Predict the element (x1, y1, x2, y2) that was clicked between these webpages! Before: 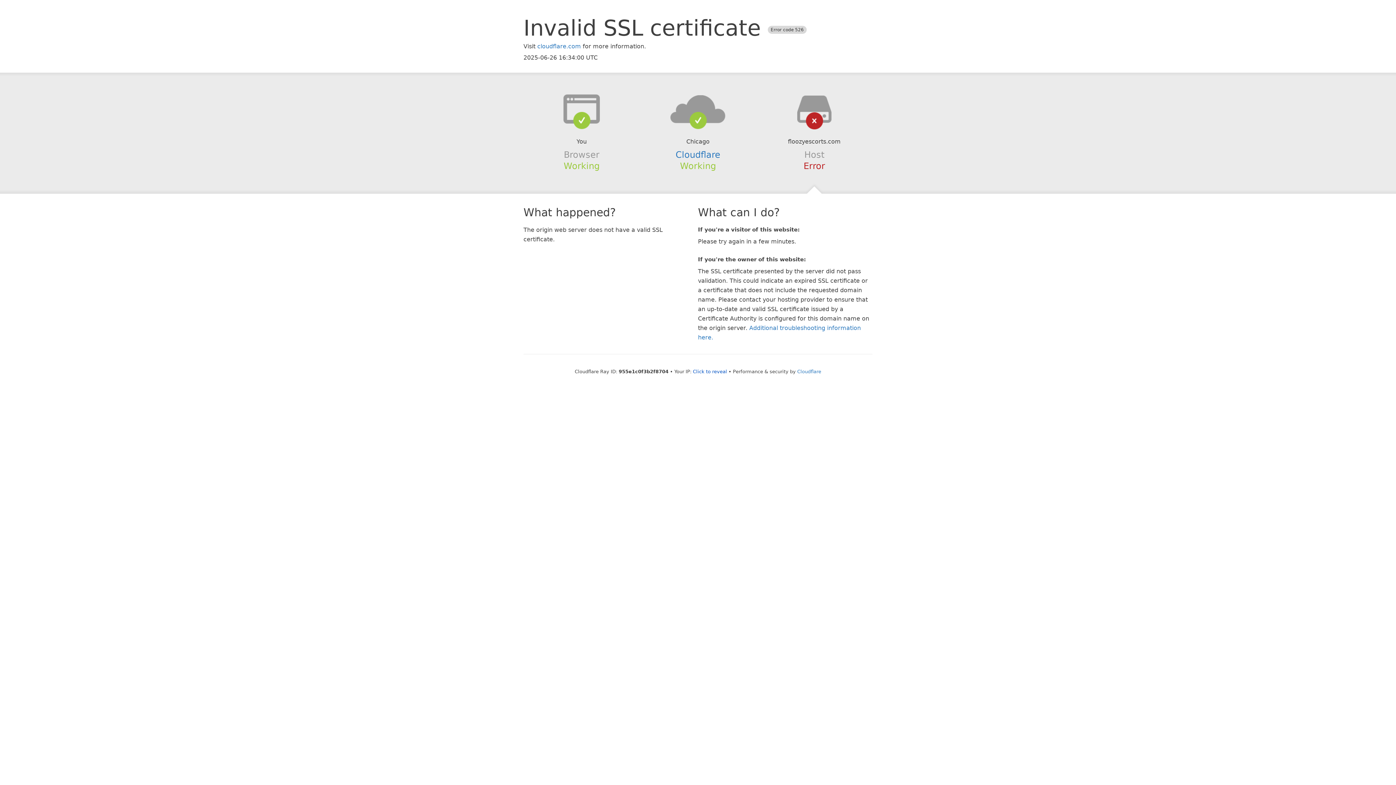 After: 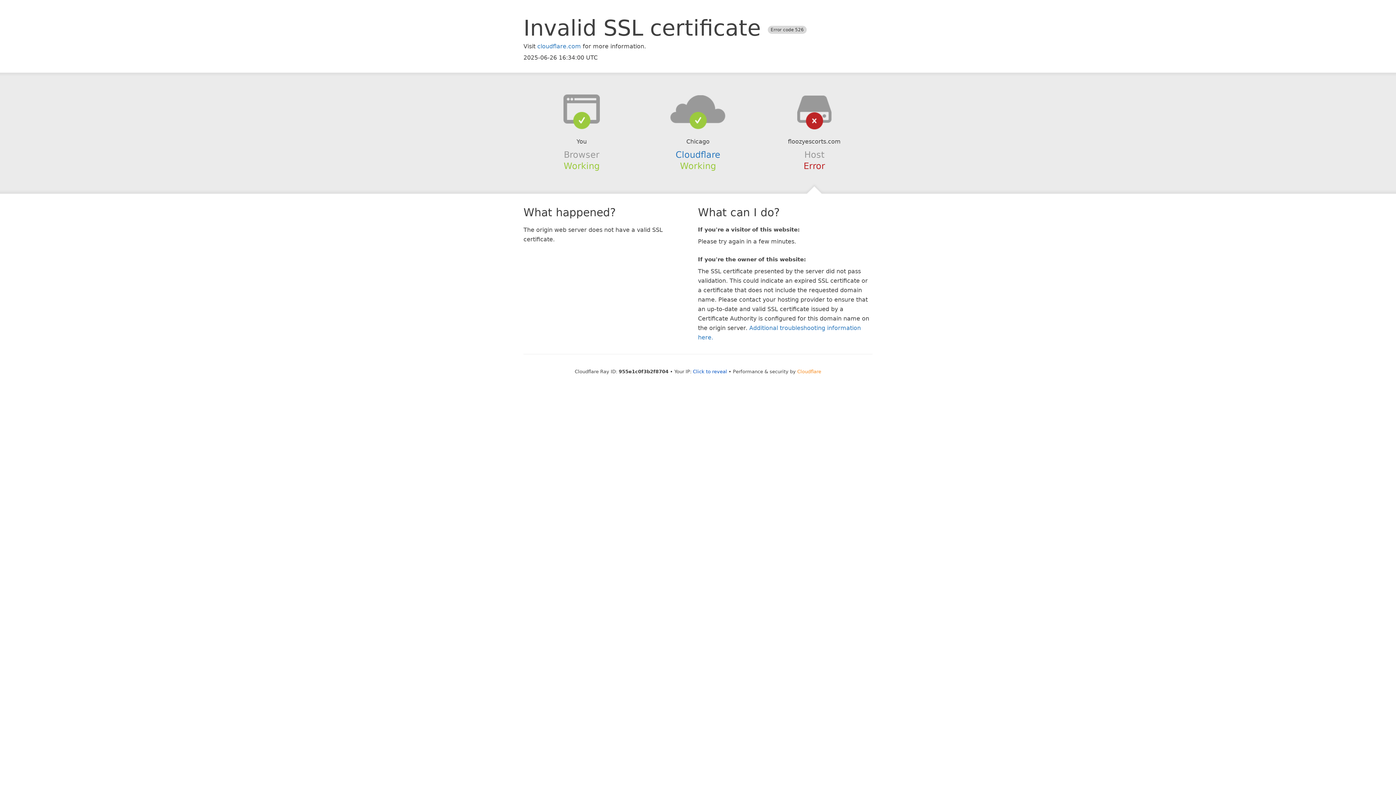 Action: label: Cloudflare bbox: (797, 368, 821, 374)